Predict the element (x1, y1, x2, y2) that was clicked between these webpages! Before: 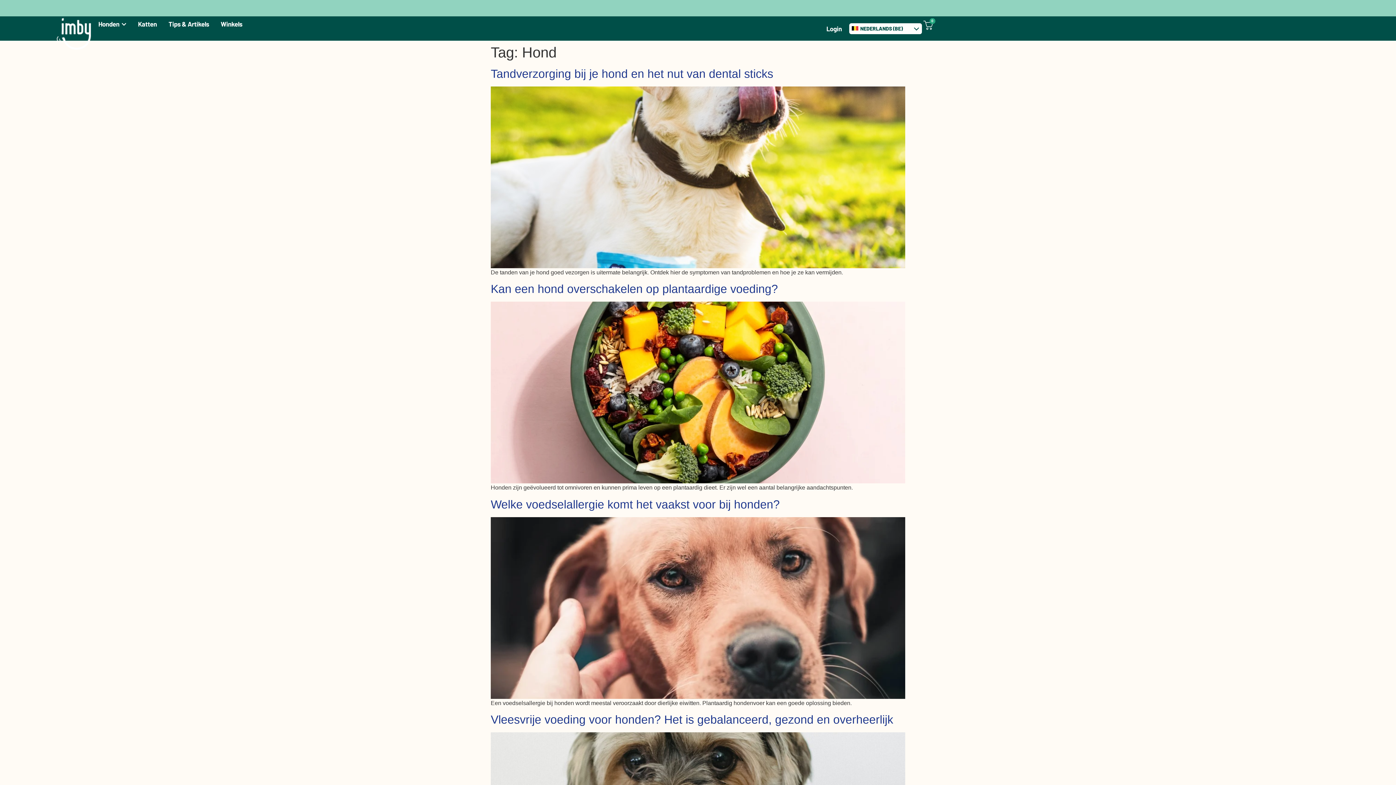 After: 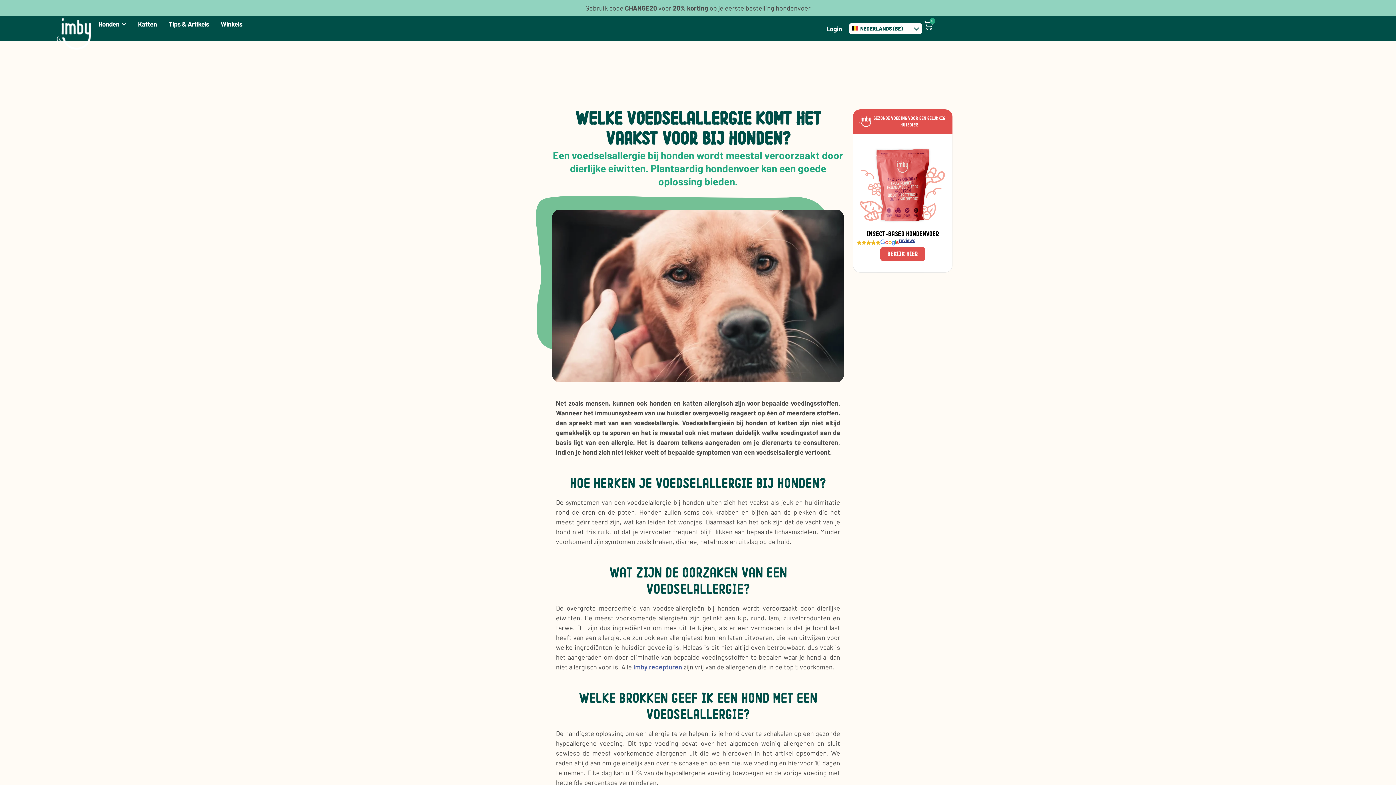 Action: label: Welke voedselallergie komt het vaakst voor bij honden? bbox: (490, 498, 780, 511)